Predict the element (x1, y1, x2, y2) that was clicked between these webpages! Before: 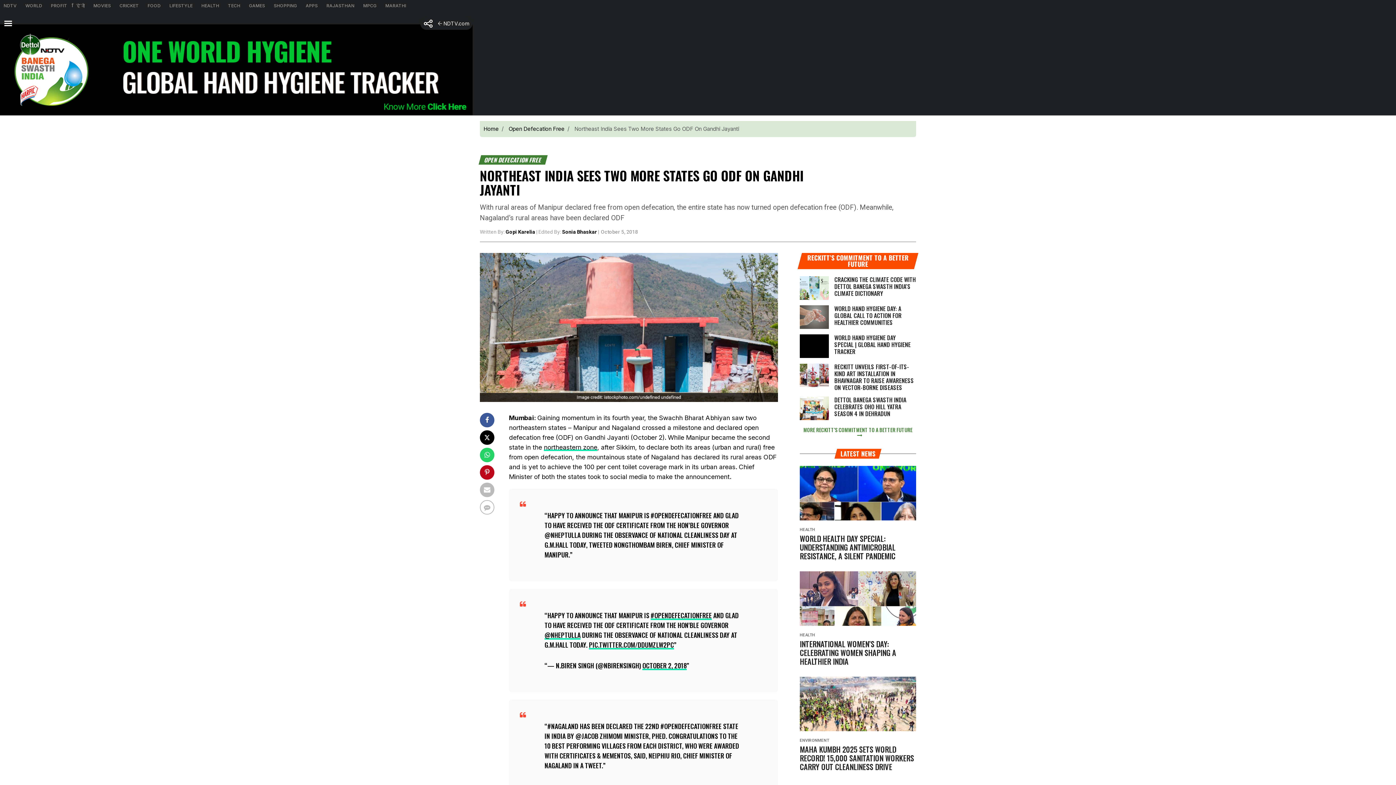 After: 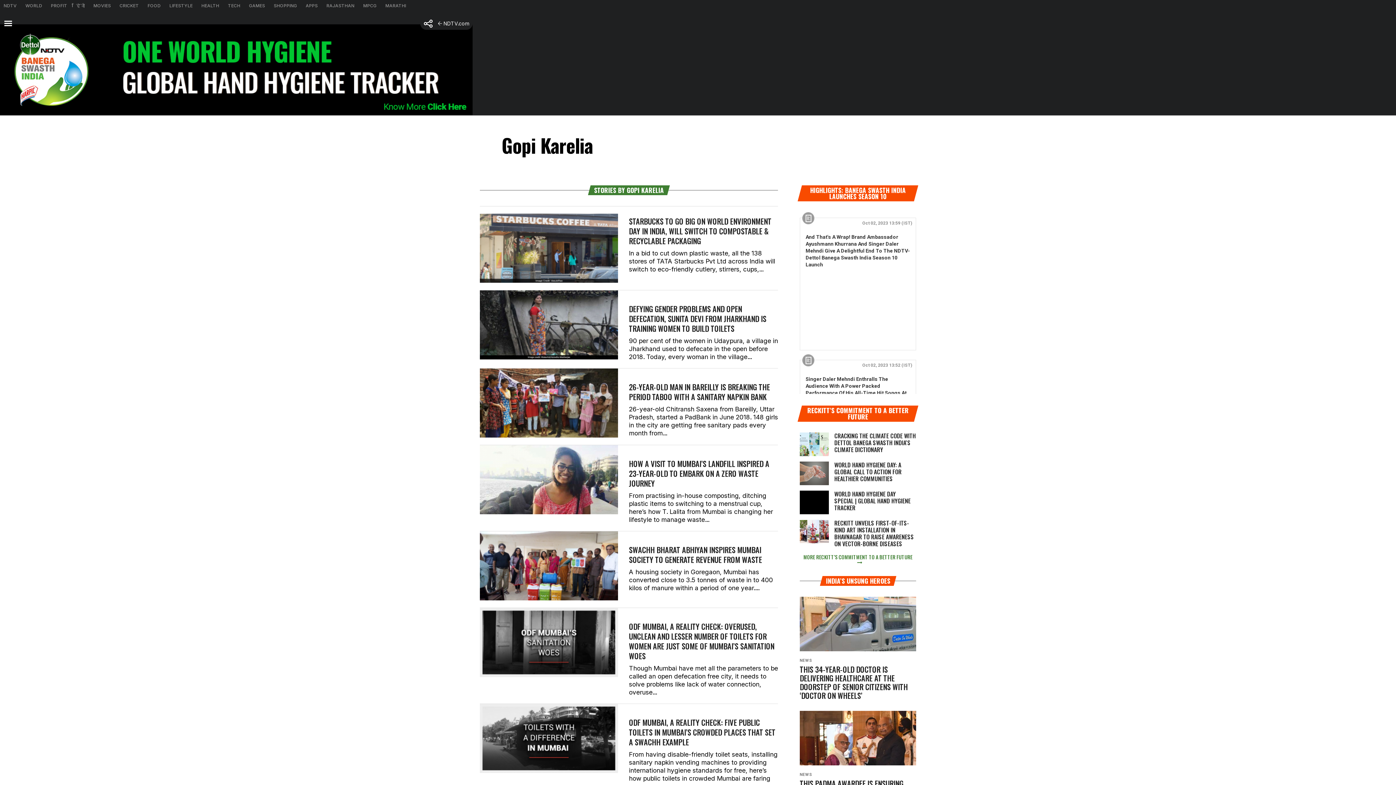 Action: bbox: (505, 229, 535, 234) label: Gopi Karelia